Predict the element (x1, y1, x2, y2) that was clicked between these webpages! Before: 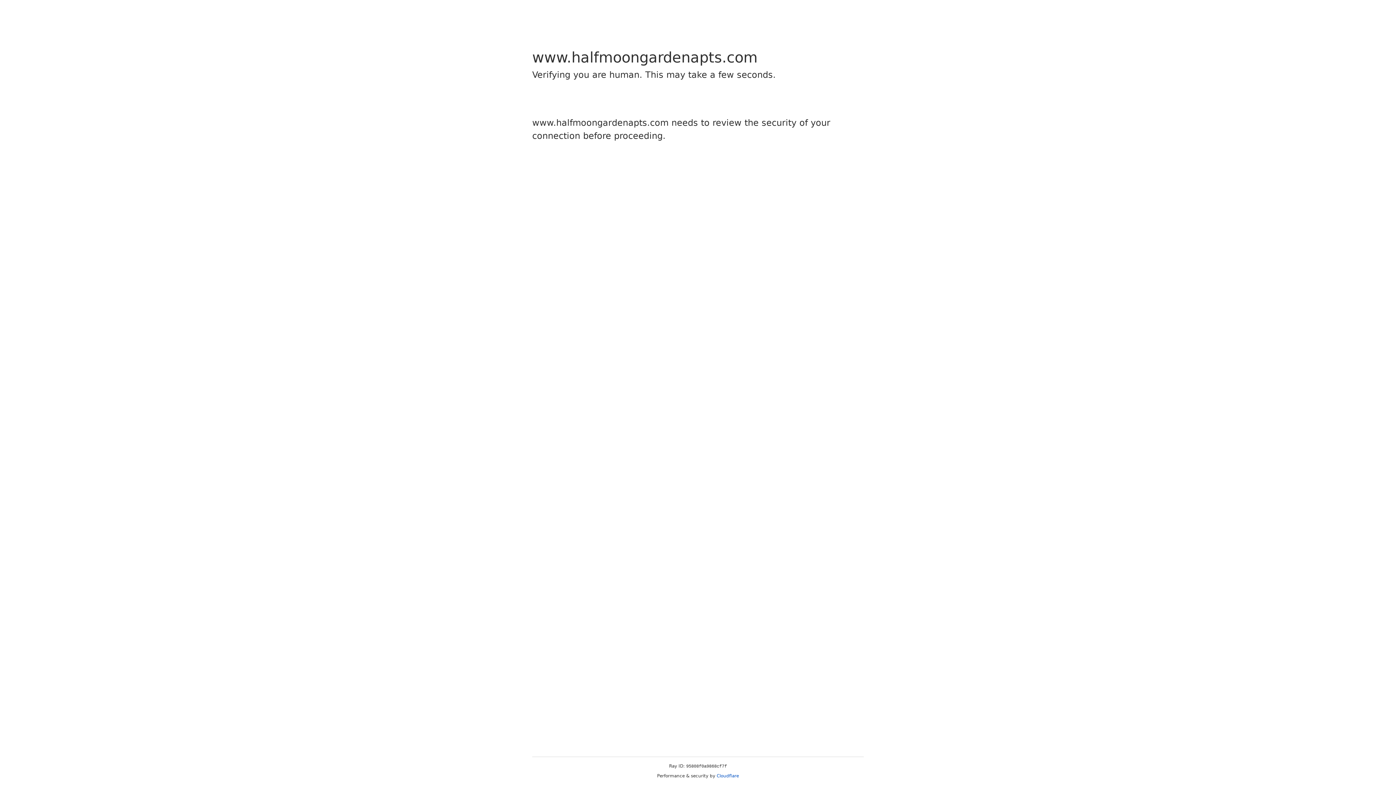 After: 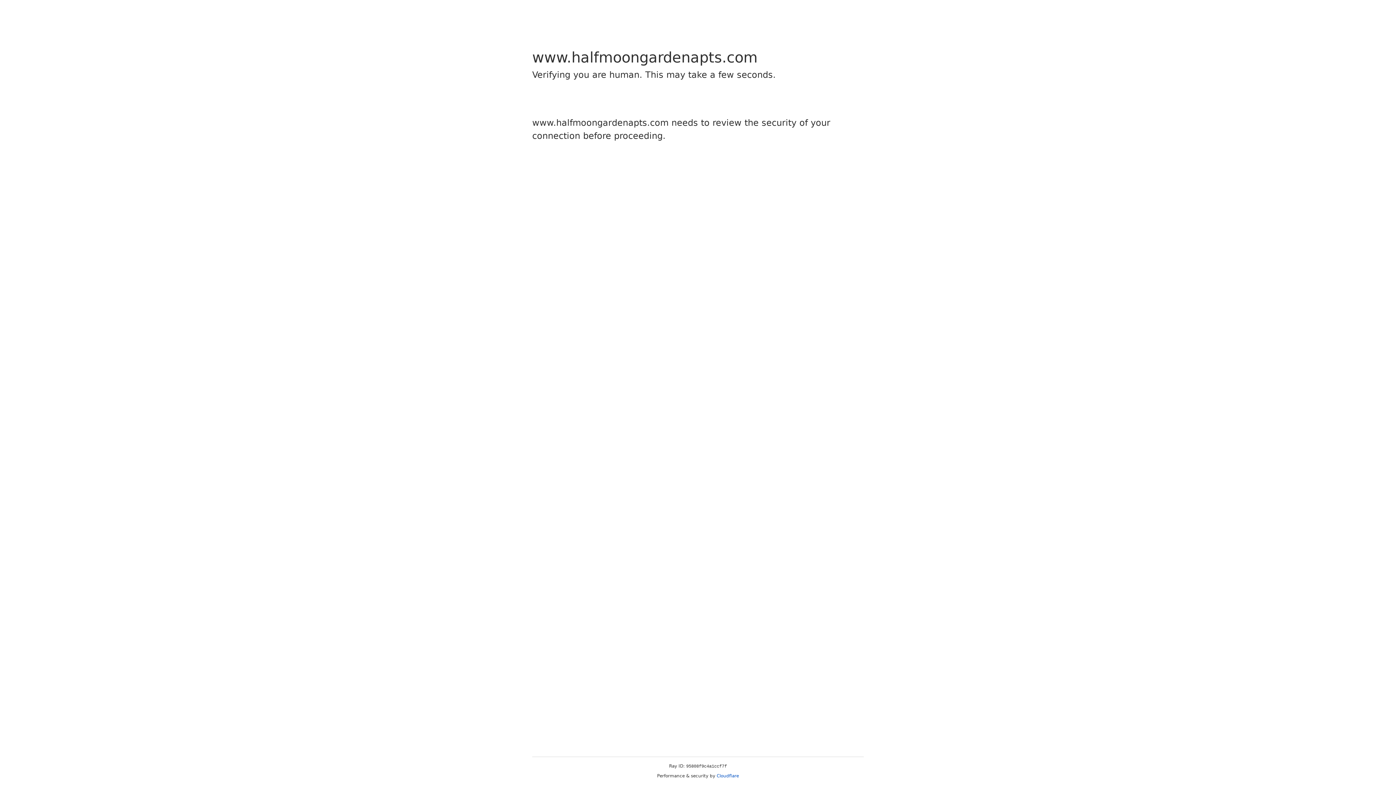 Action: label: Cloudflare bbox: (716, 773, 739, 778)